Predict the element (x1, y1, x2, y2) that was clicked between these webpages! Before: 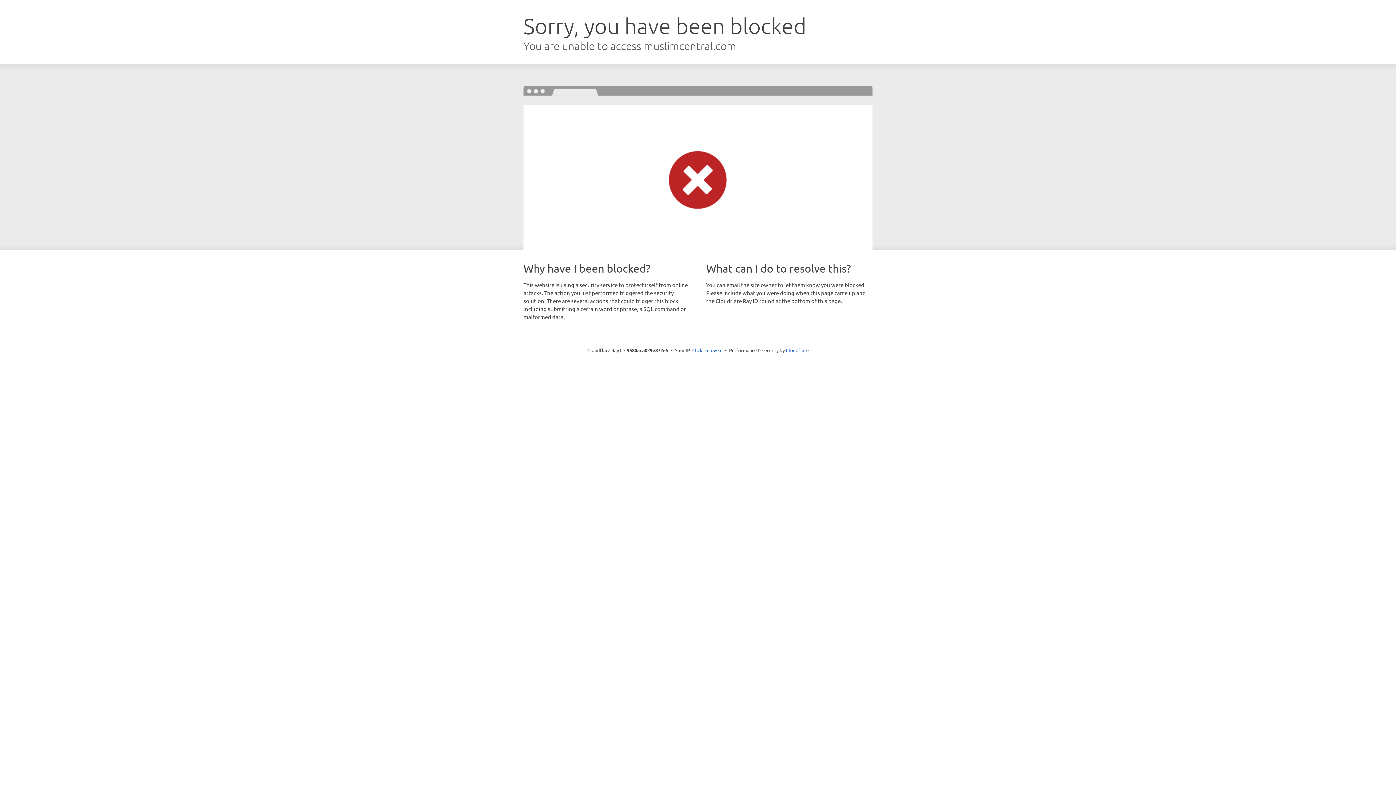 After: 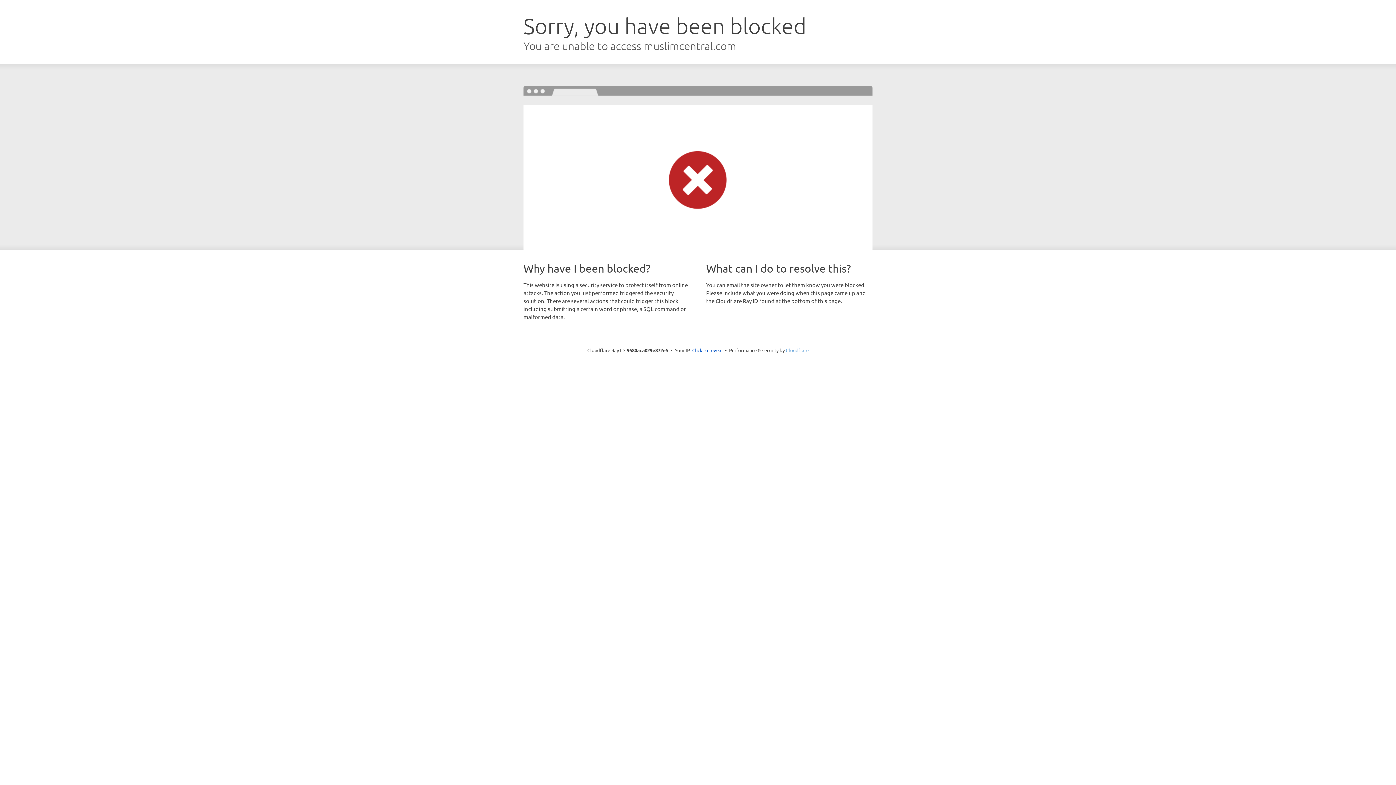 Action: label: Cloudflare bbox: (786, 347, 808, 353)